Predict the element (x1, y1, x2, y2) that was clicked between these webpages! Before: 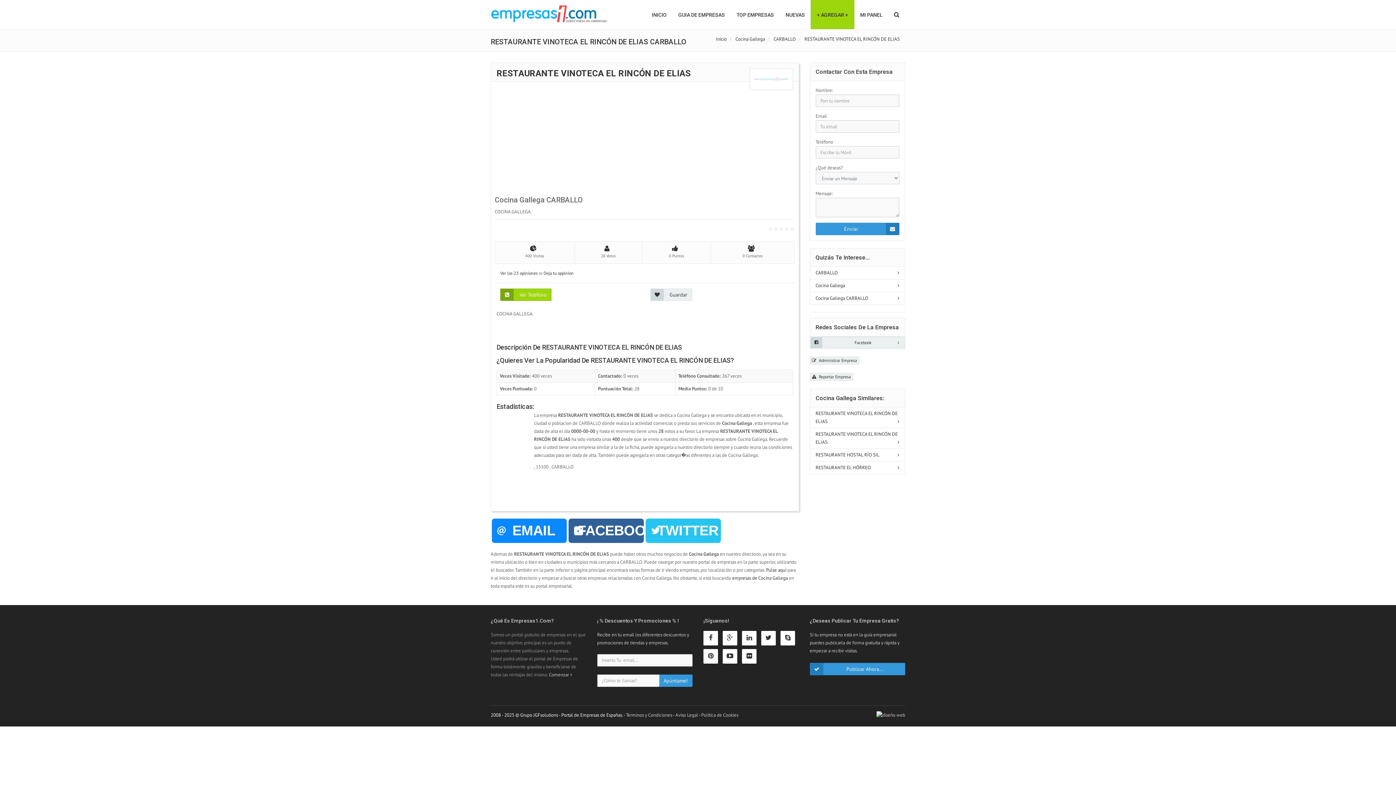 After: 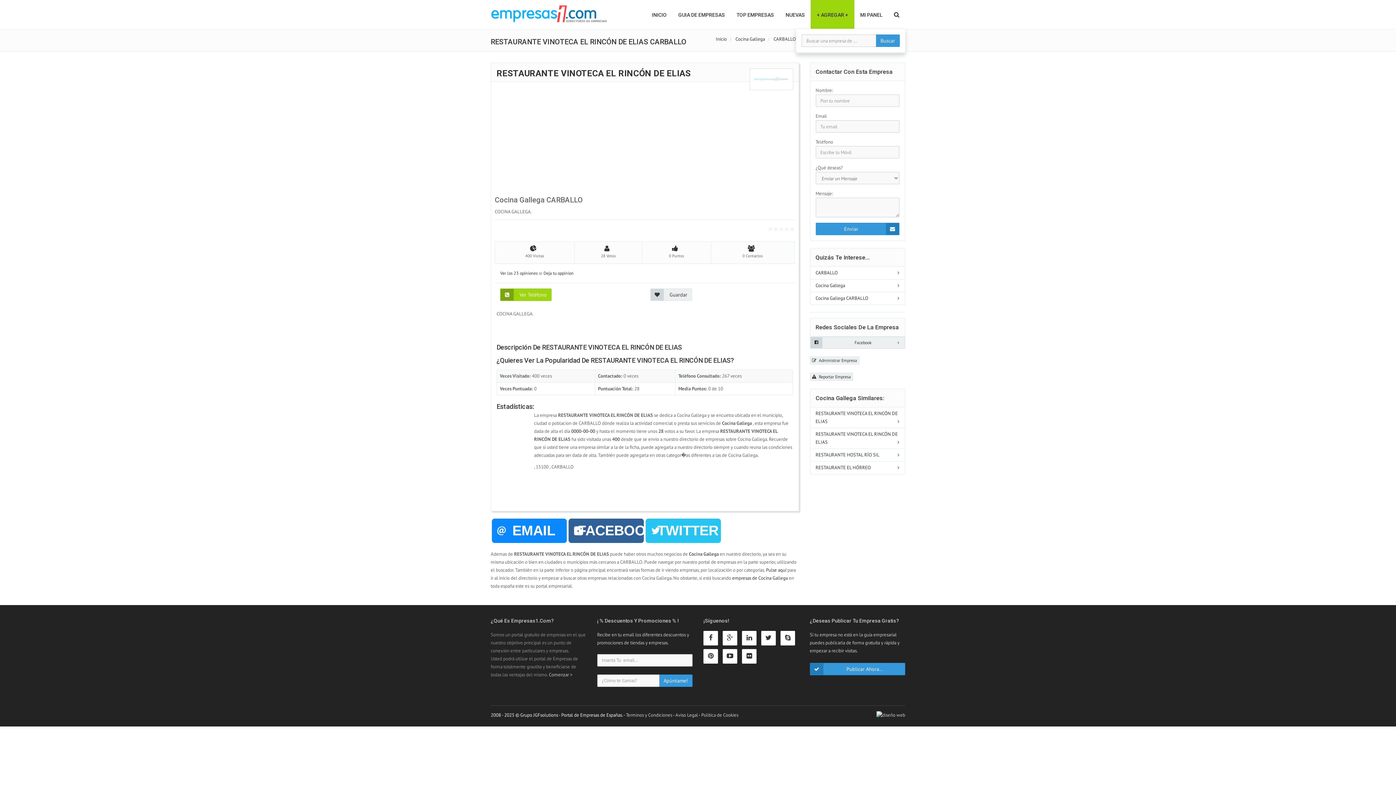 Action: bbox: (888, 0, 905, 28)